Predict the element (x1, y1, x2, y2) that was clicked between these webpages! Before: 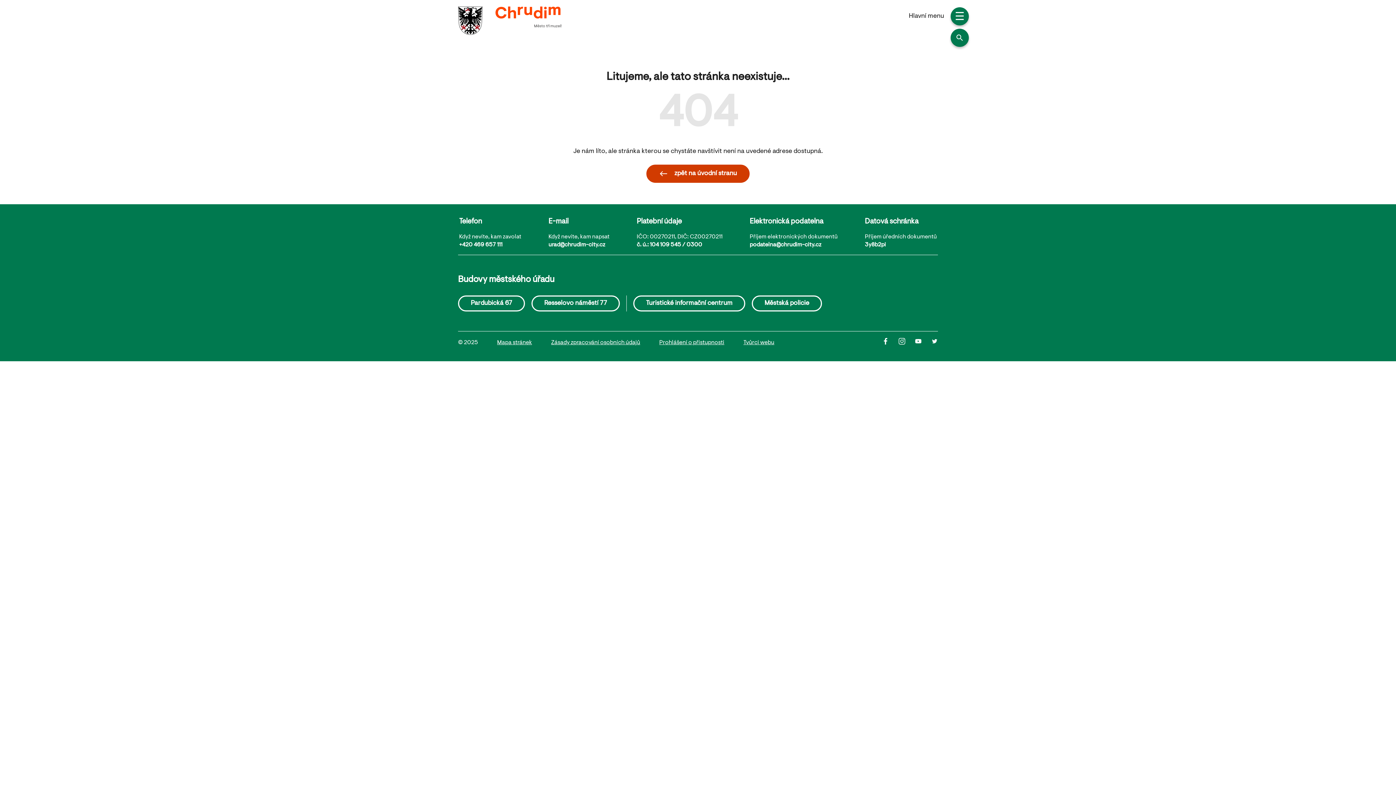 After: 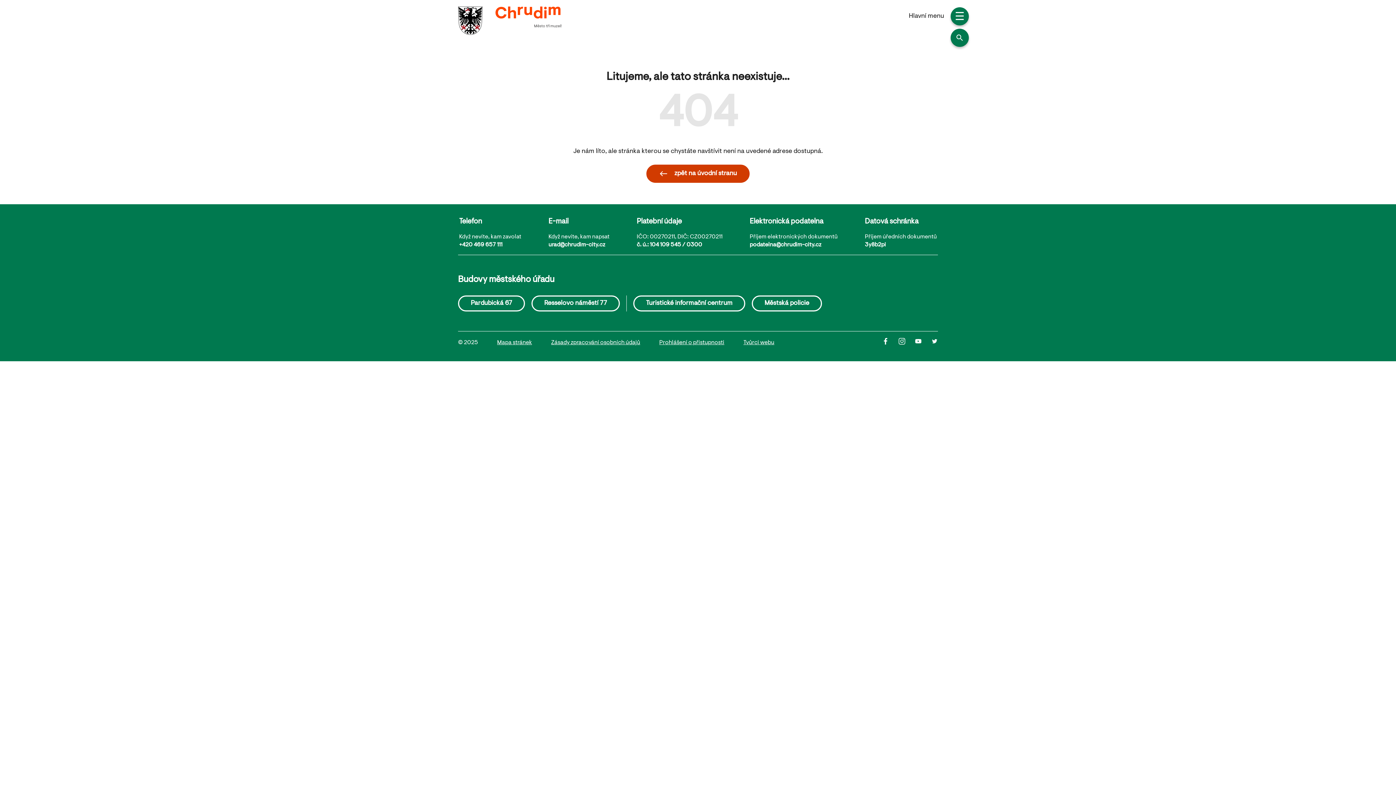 Action: label: Zavřít bbox: (1230, 684, 1239, 690)